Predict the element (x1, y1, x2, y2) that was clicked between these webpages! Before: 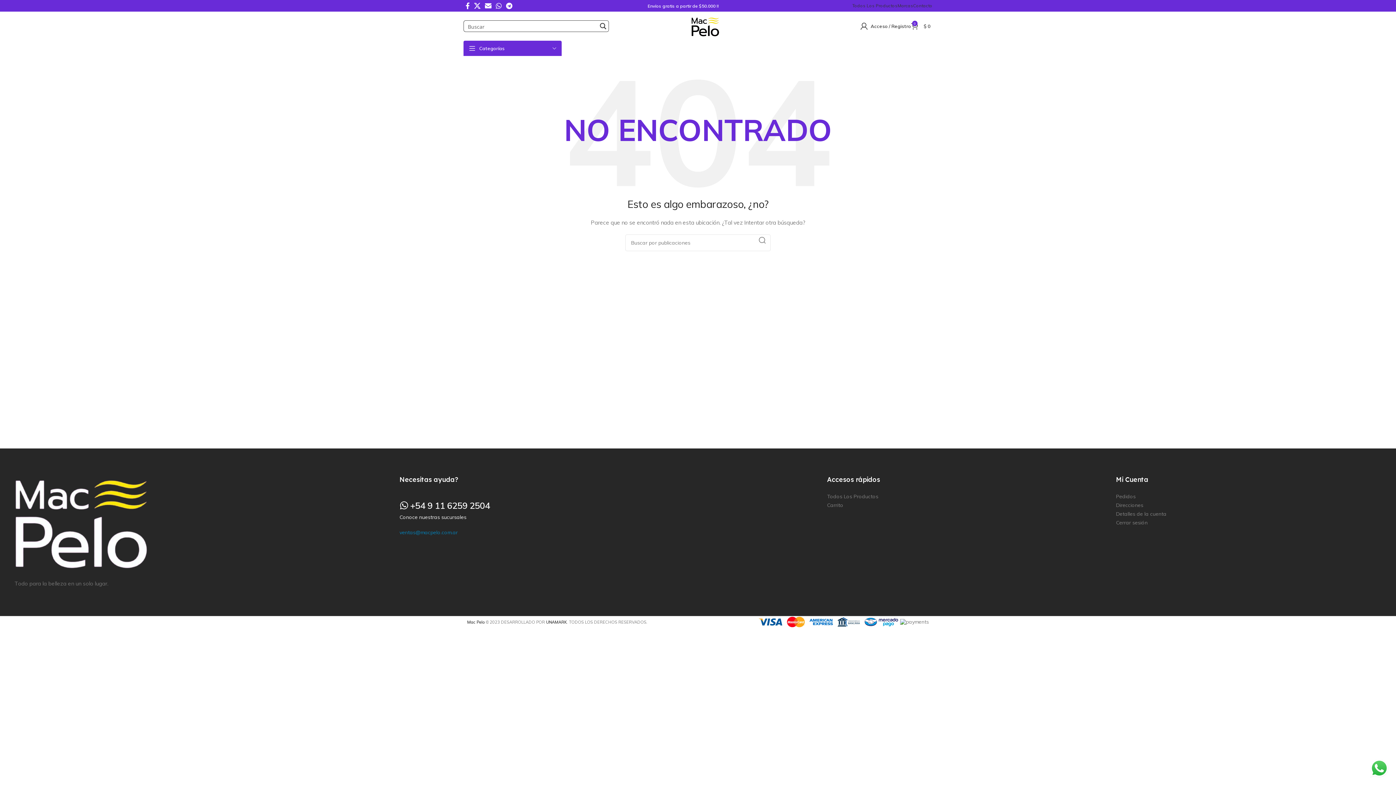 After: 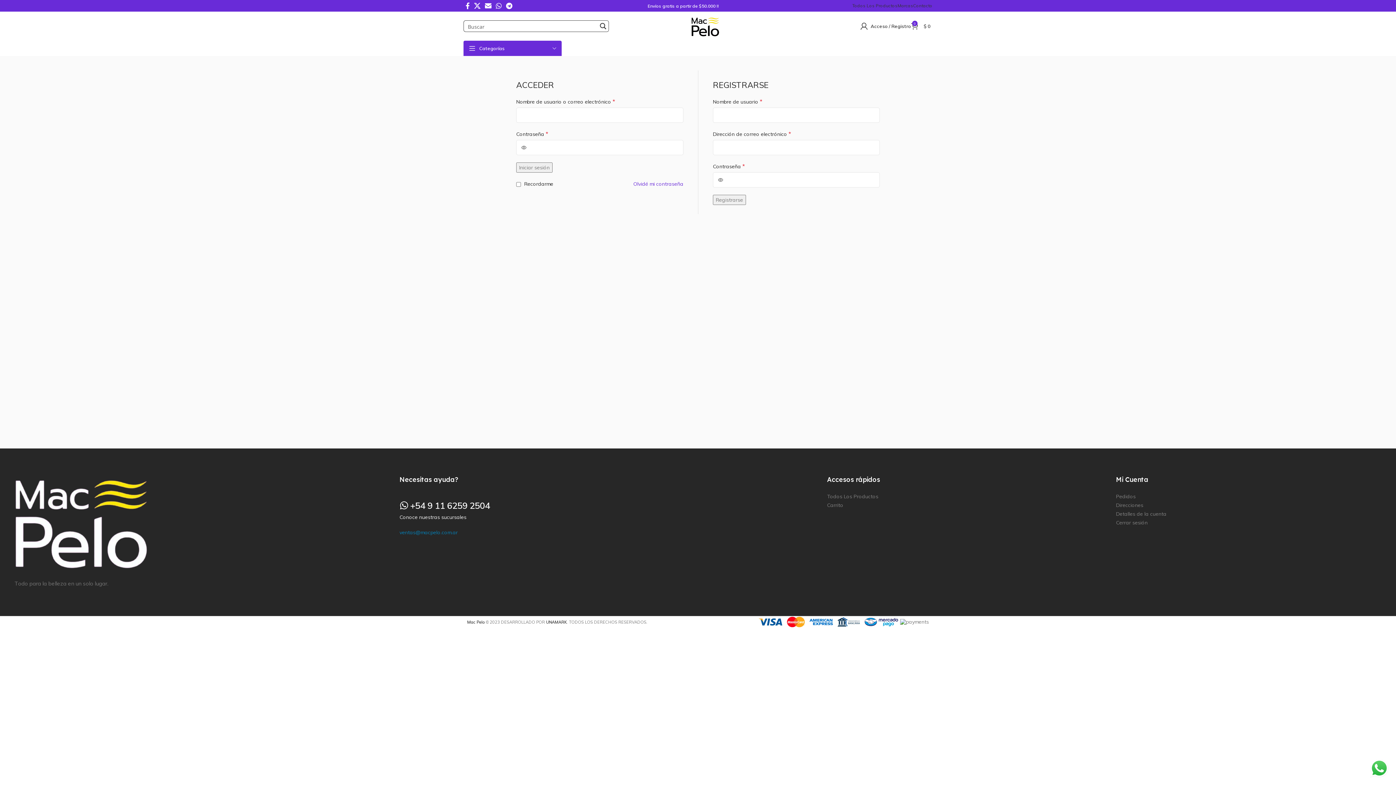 Action: bbox: (1116, 501, 1381, 509) label: Direcciones